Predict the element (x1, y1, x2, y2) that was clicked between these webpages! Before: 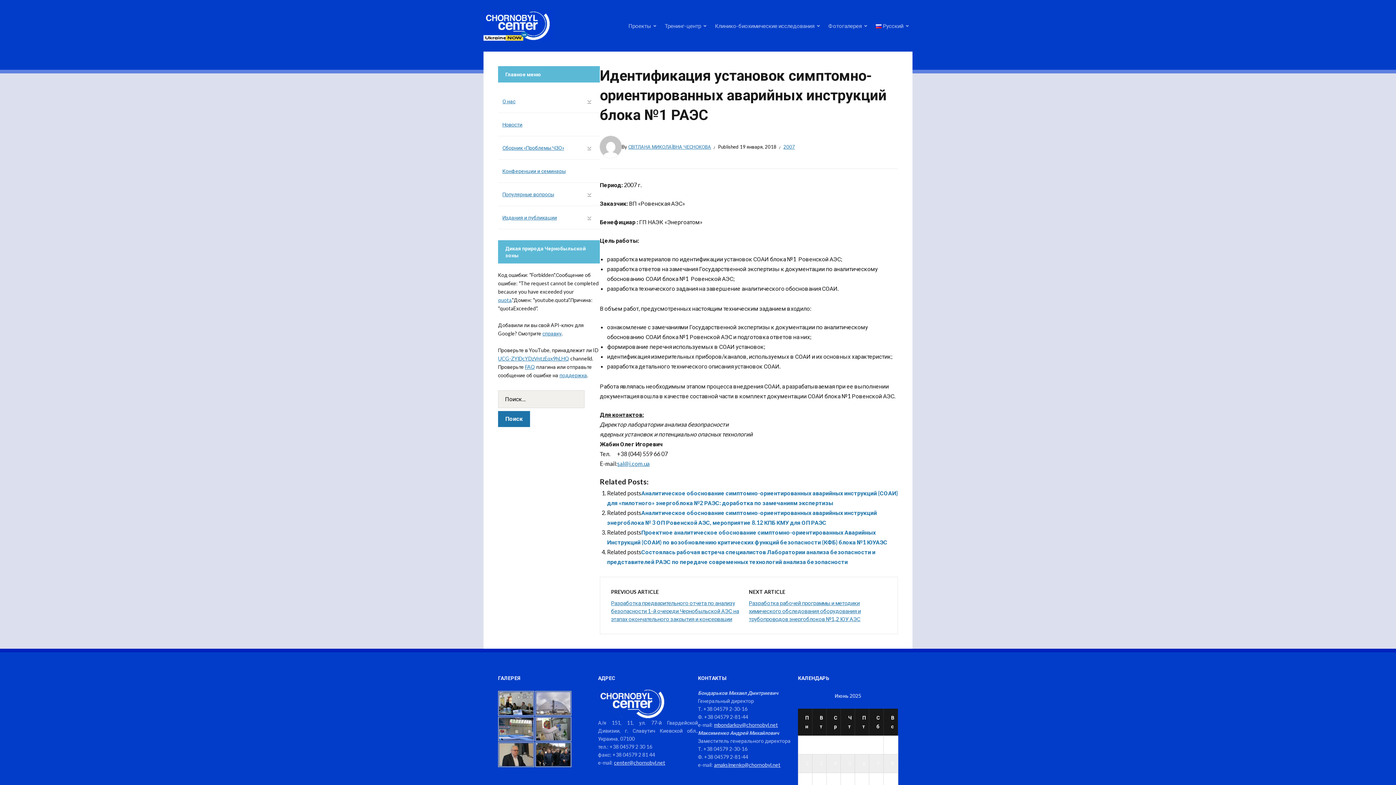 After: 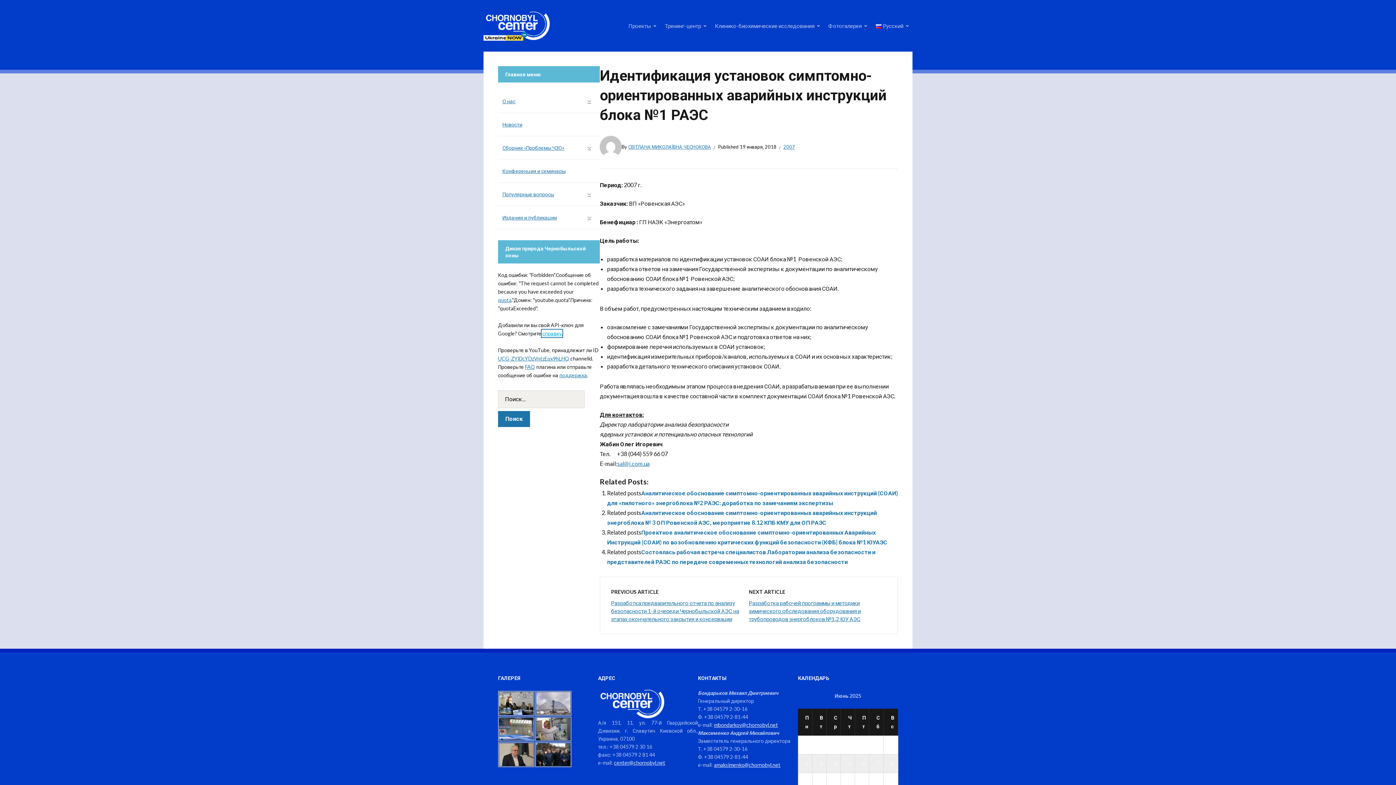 Action: label: справку bbox: (542, 330, 561, 336)